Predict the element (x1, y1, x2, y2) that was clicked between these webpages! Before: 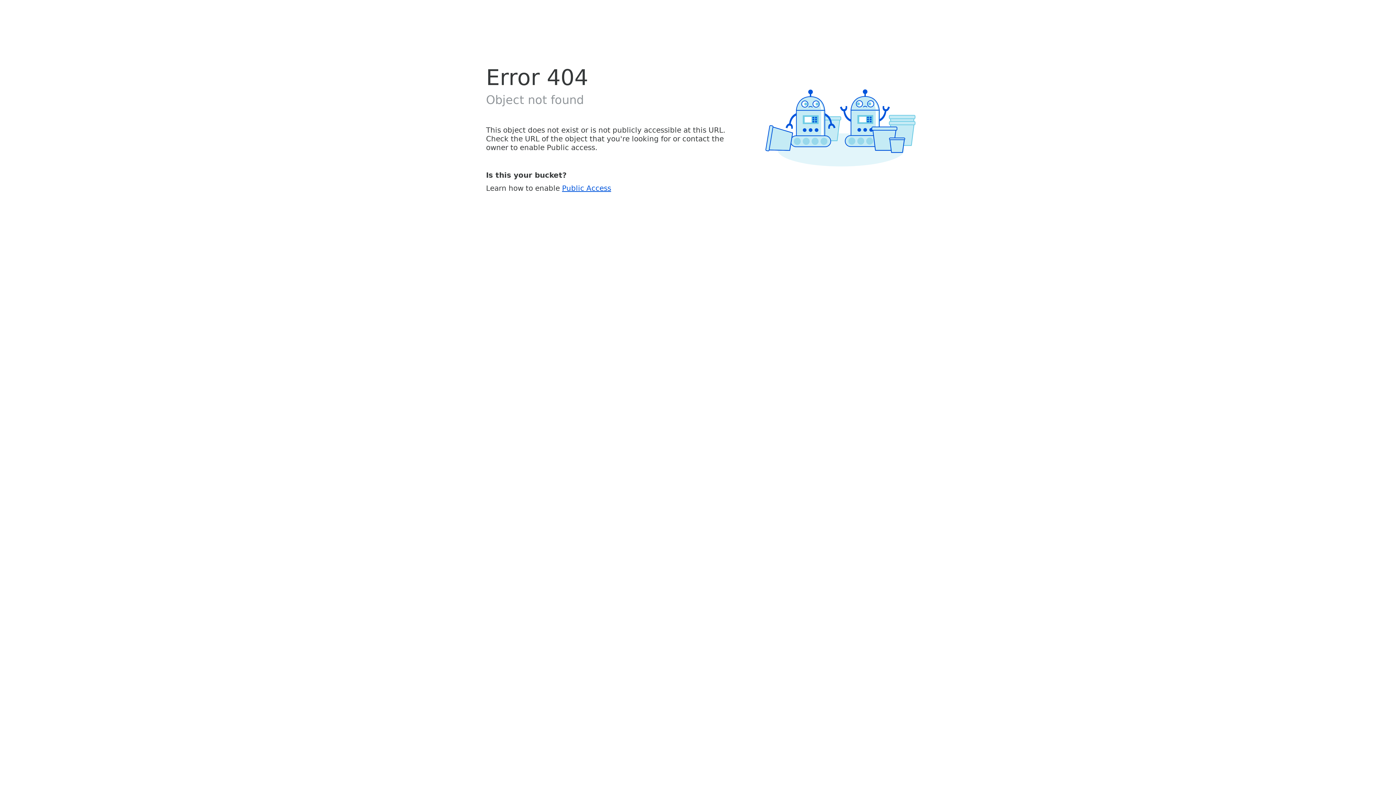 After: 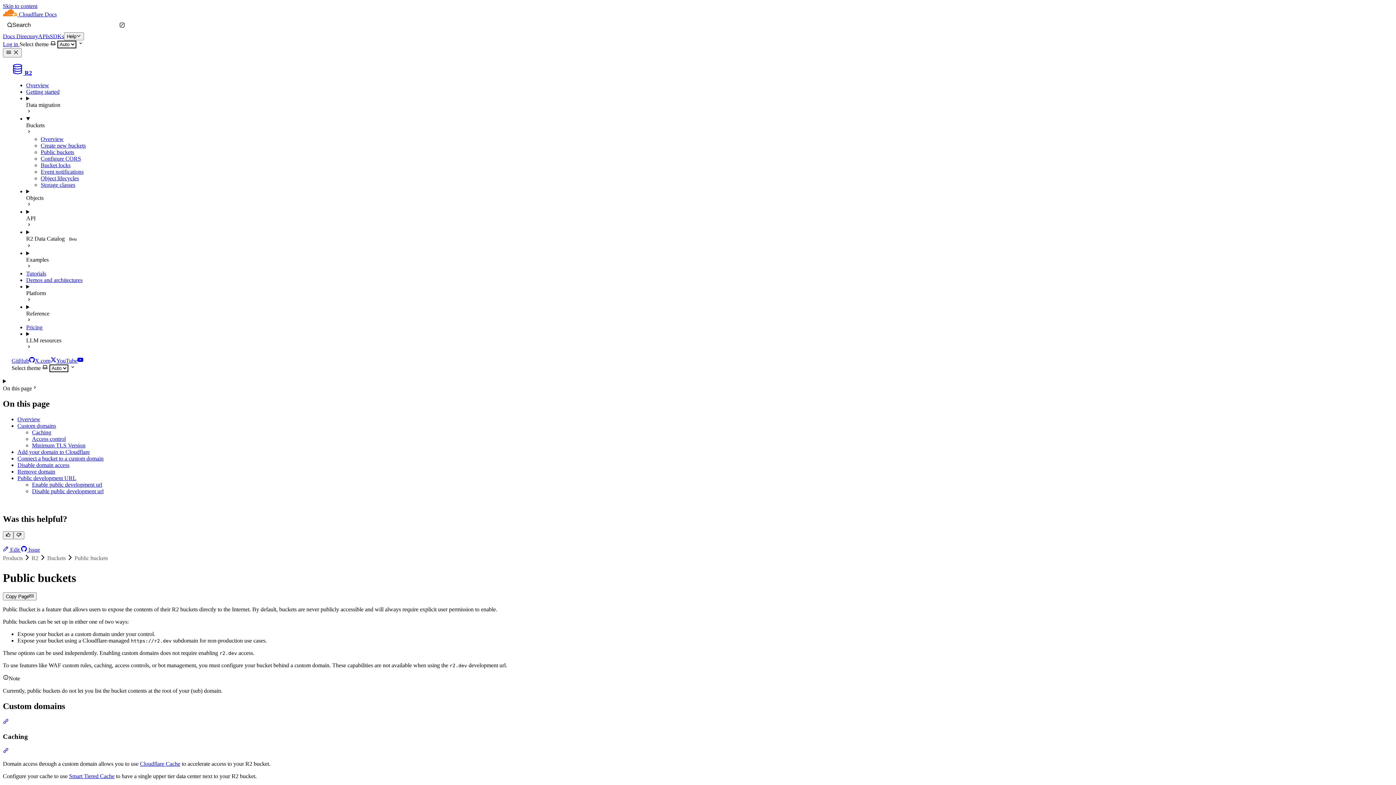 Action: label: Public Access bbox: (562, 183, 611, 192)